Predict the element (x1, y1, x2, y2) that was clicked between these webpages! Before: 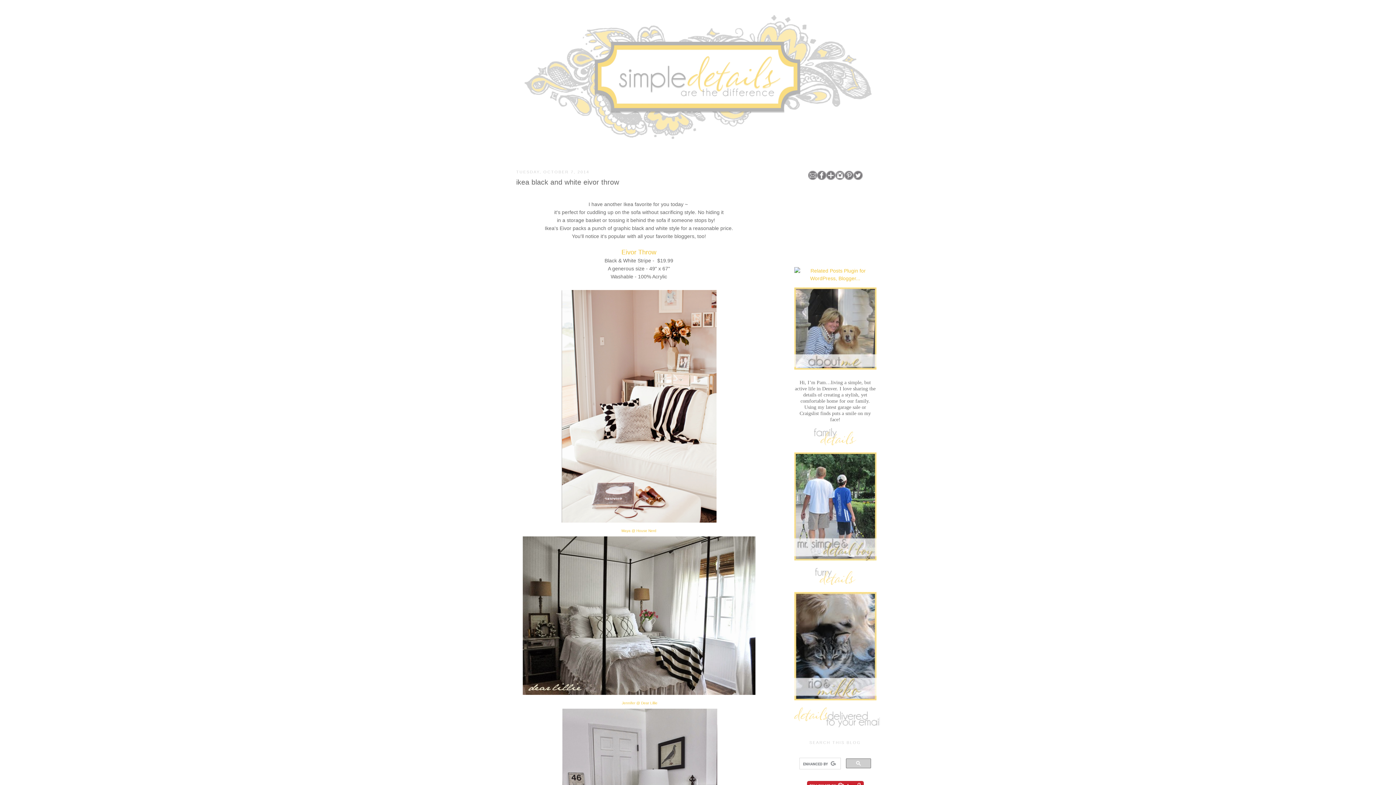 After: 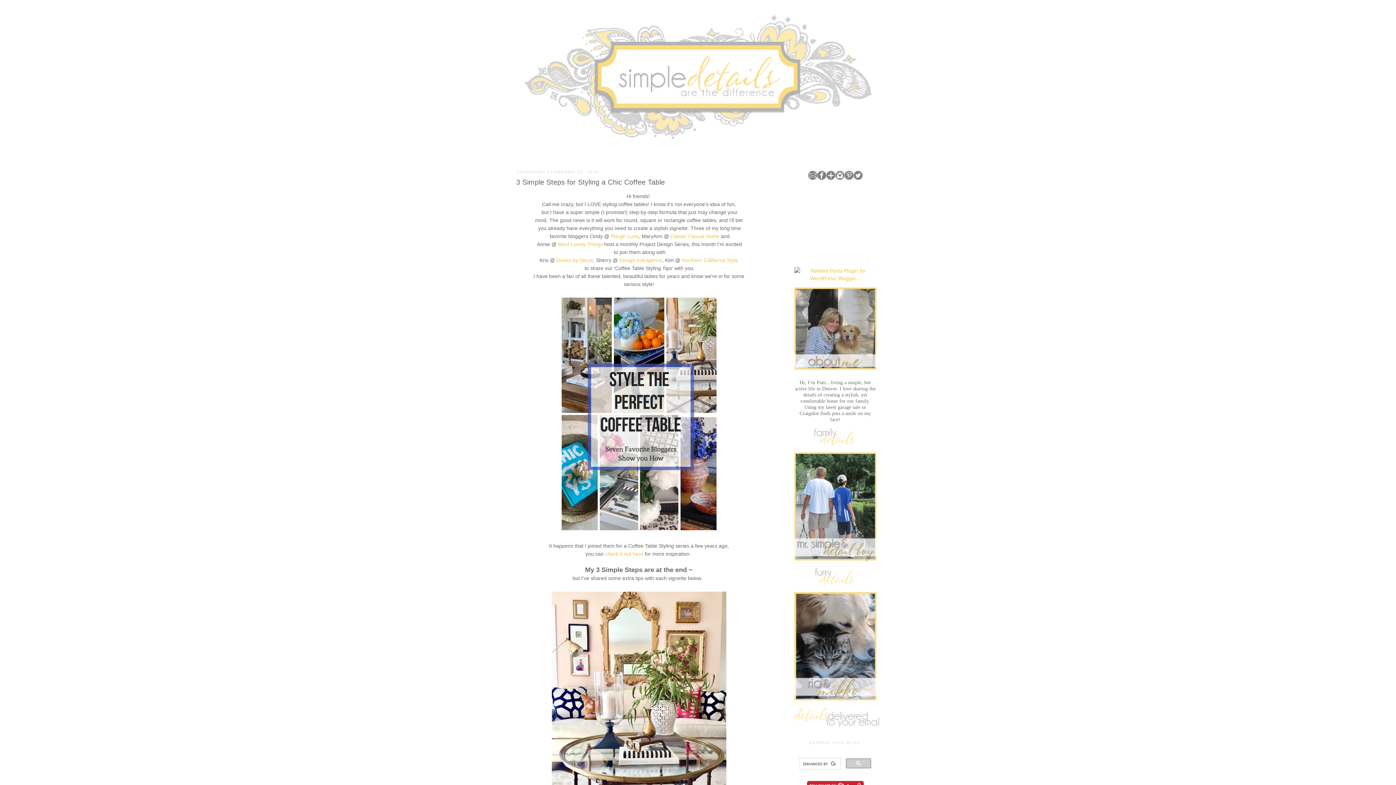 Action: bbox: (516, 10, 880, 141)